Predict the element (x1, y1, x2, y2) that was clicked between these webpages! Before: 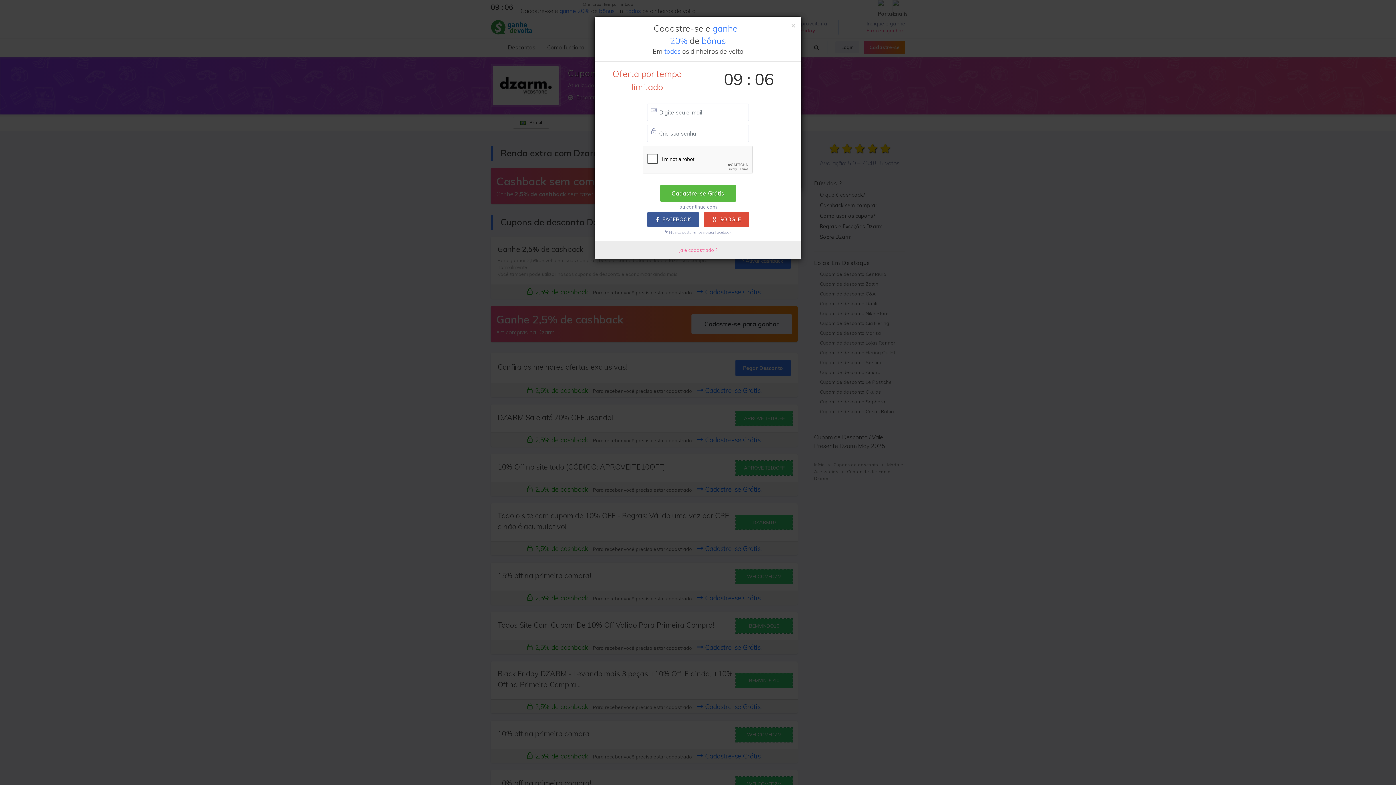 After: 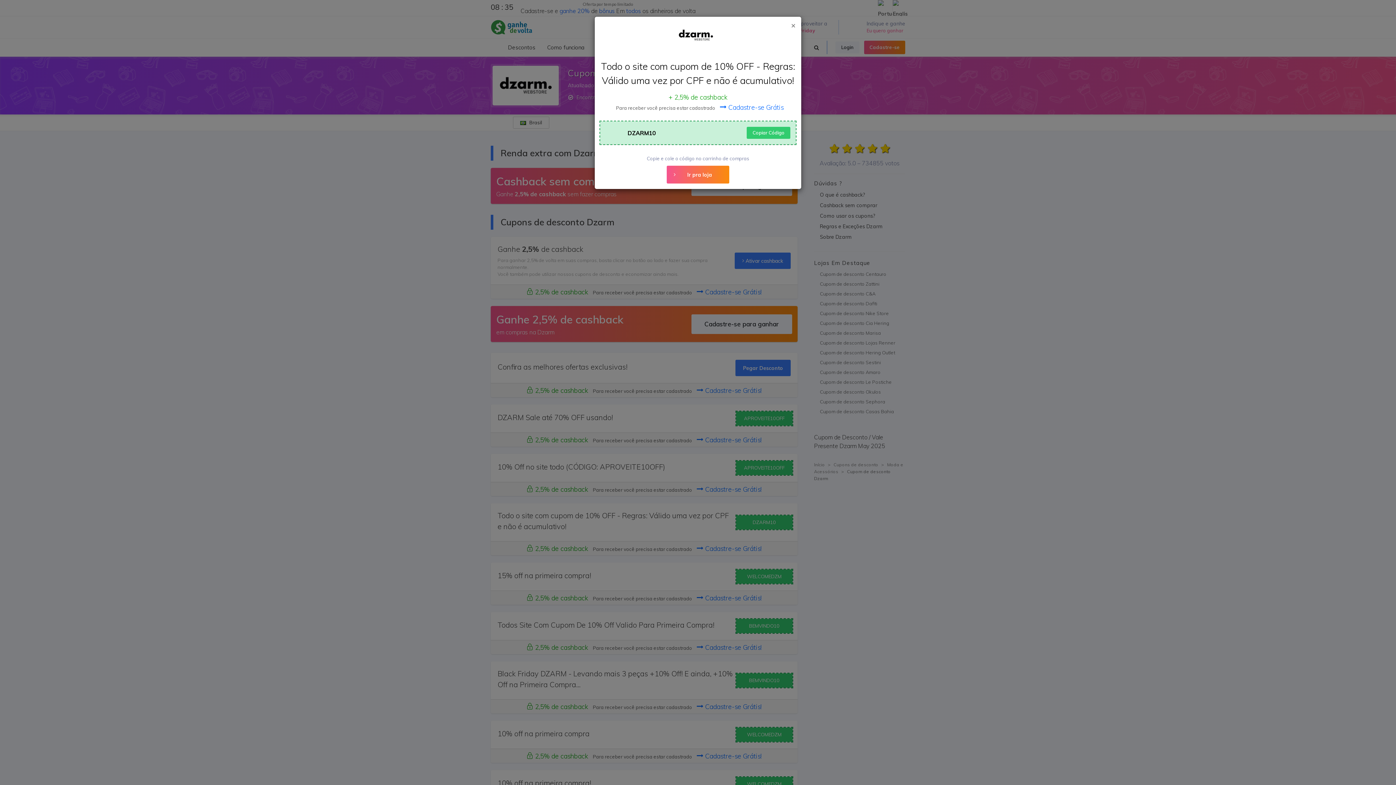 Action: bbox: (791, 21, 796, 29) label: ×